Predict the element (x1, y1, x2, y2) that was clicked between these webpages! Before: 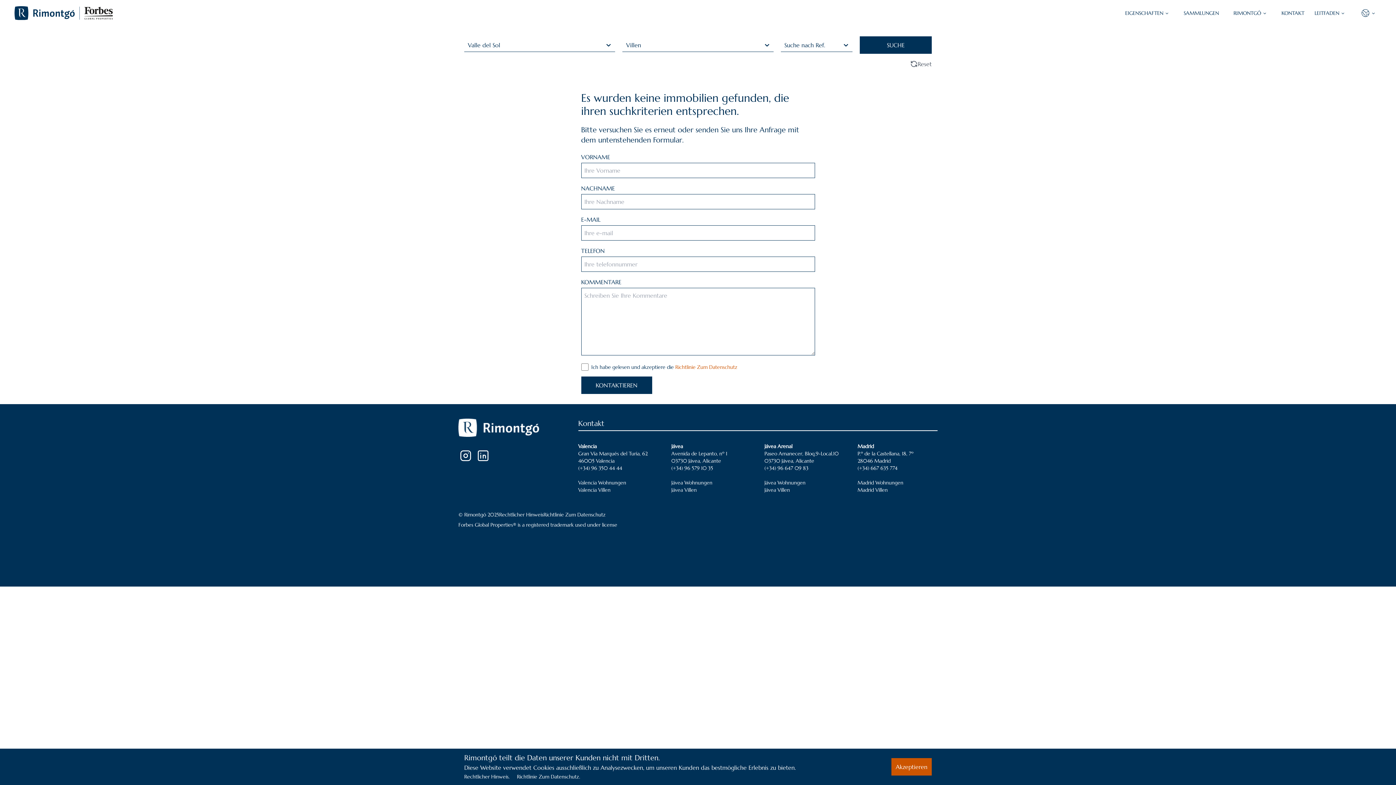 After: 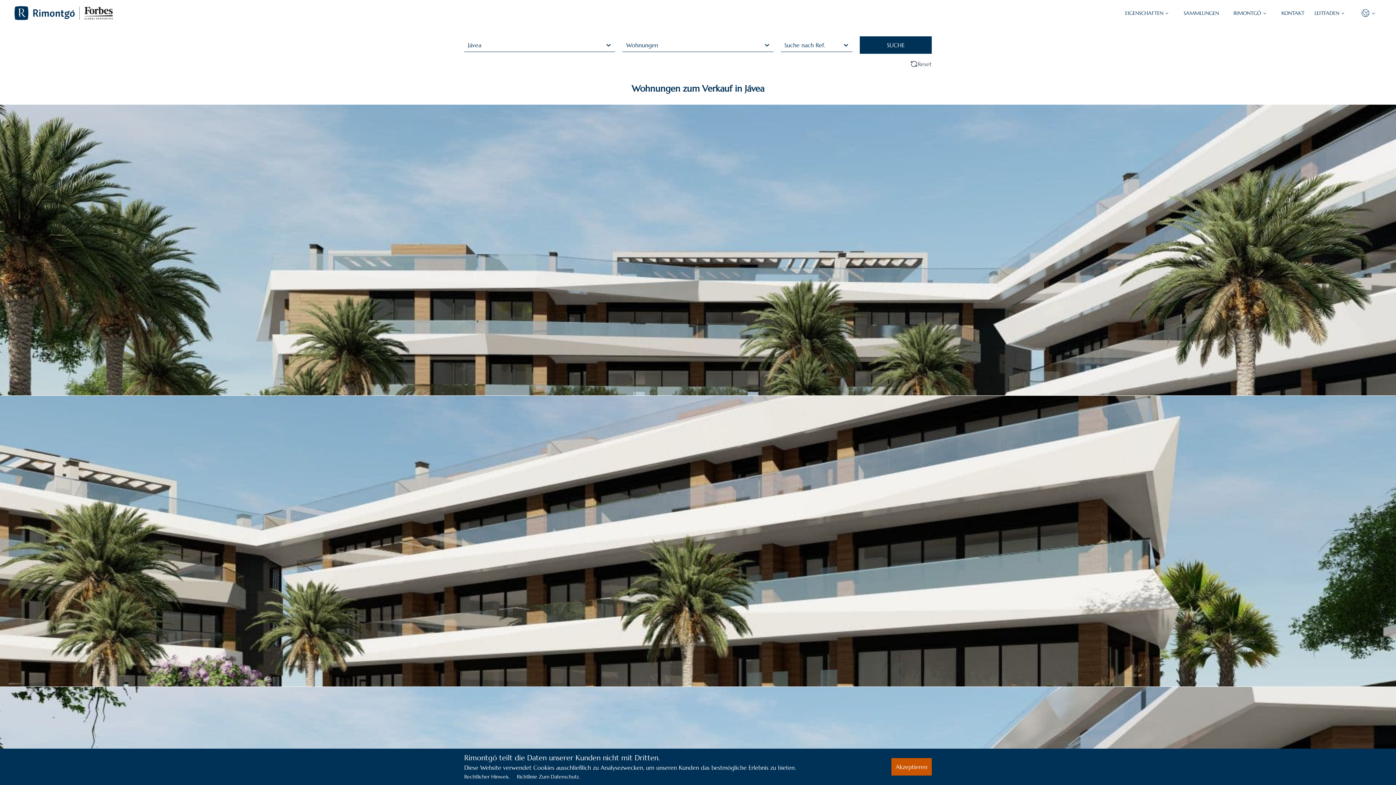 Action: label: Jávea Wohnungen bbox: (764, 479, 844, 486)